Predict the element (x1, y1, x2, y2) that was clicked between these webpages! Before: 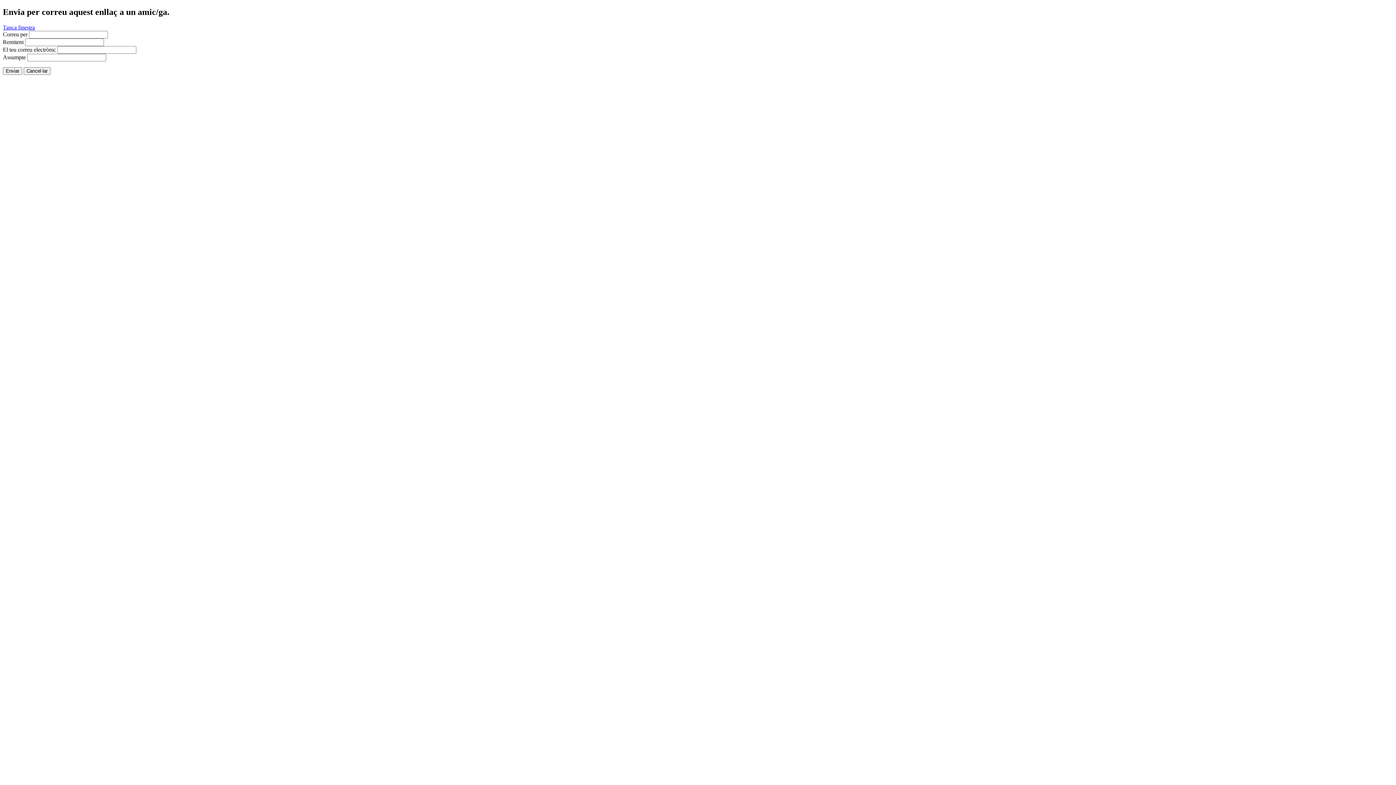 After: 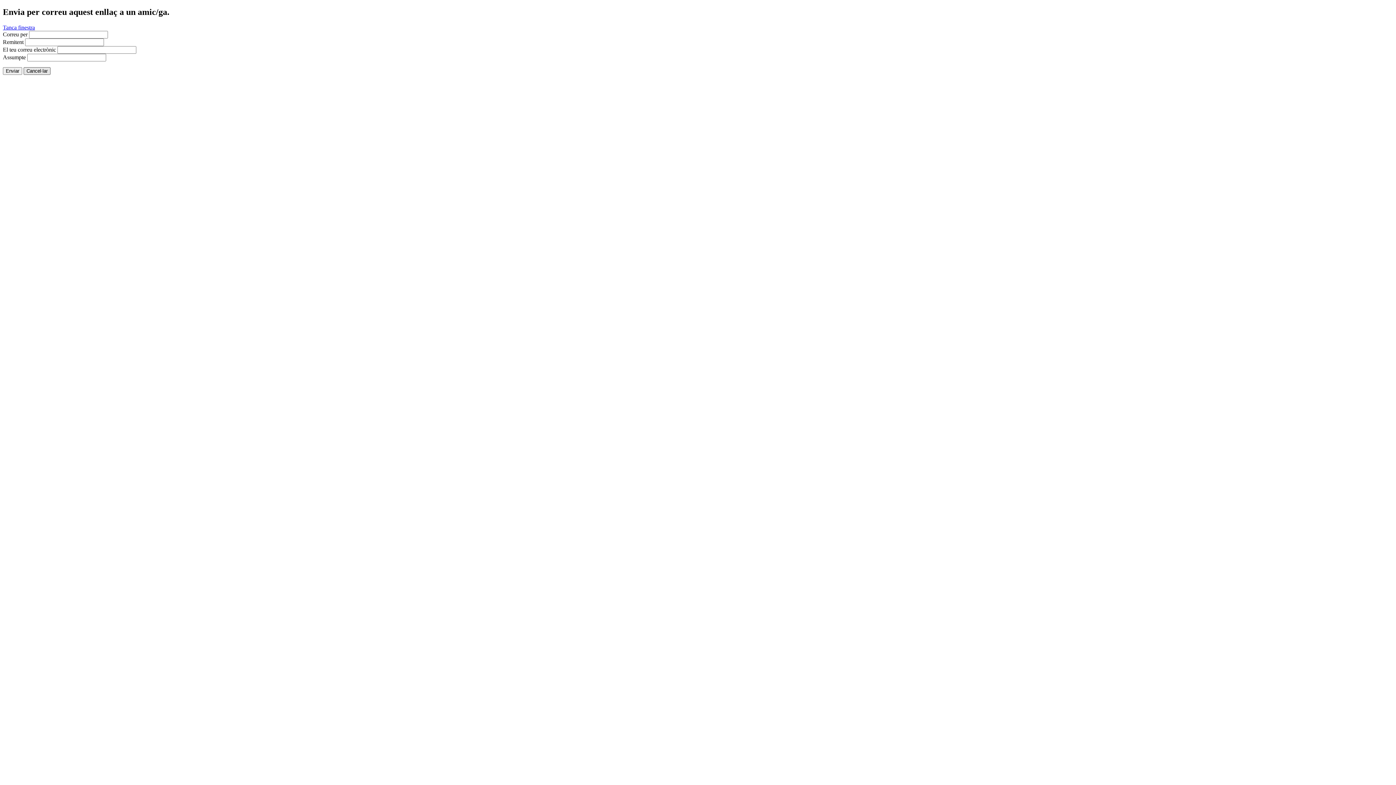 Action: bbox: (23, 67, 50, 74) label: Cancel·lar